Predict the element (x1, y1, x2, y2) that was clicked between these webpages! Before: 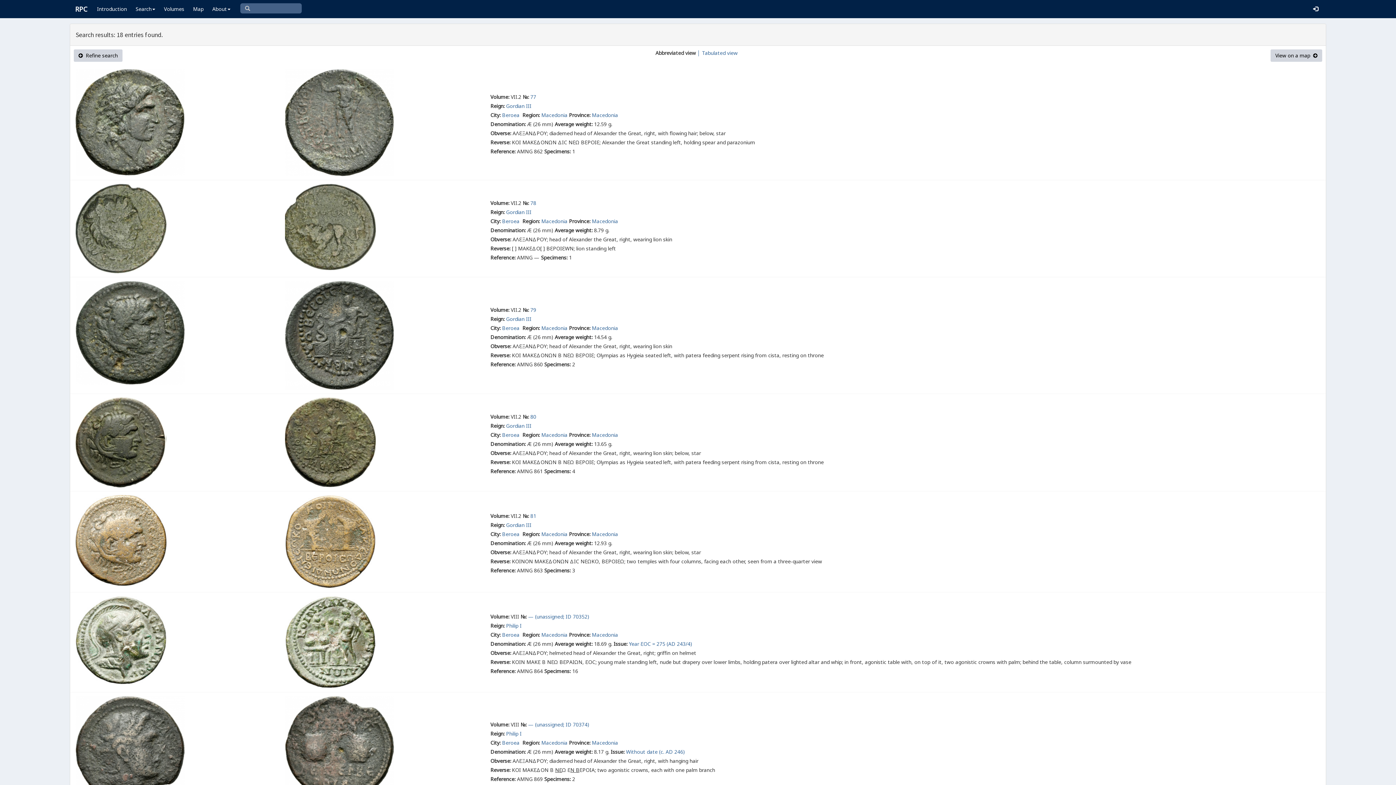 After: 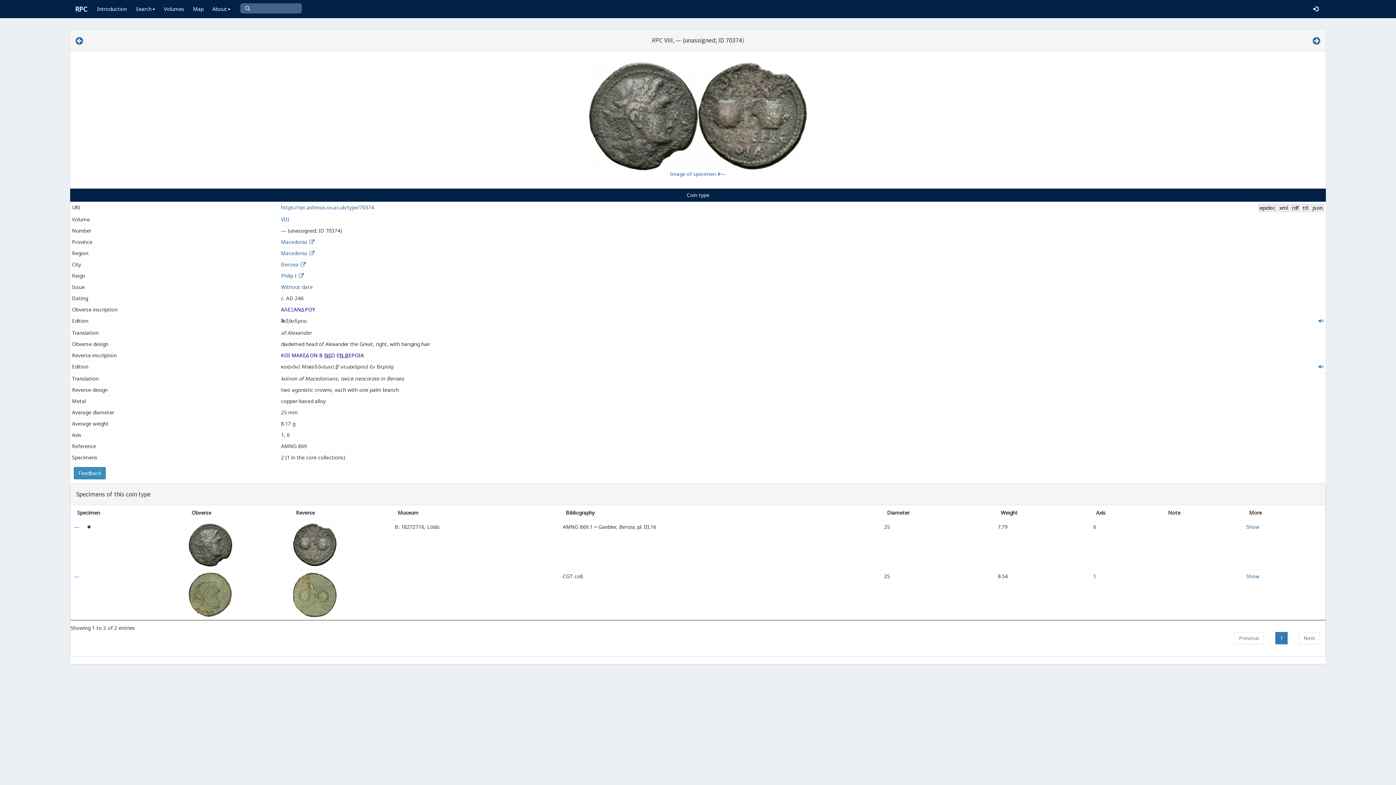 Action: bbox: (528, 721, 589, 728) label: — (unassigned; ID 70374)